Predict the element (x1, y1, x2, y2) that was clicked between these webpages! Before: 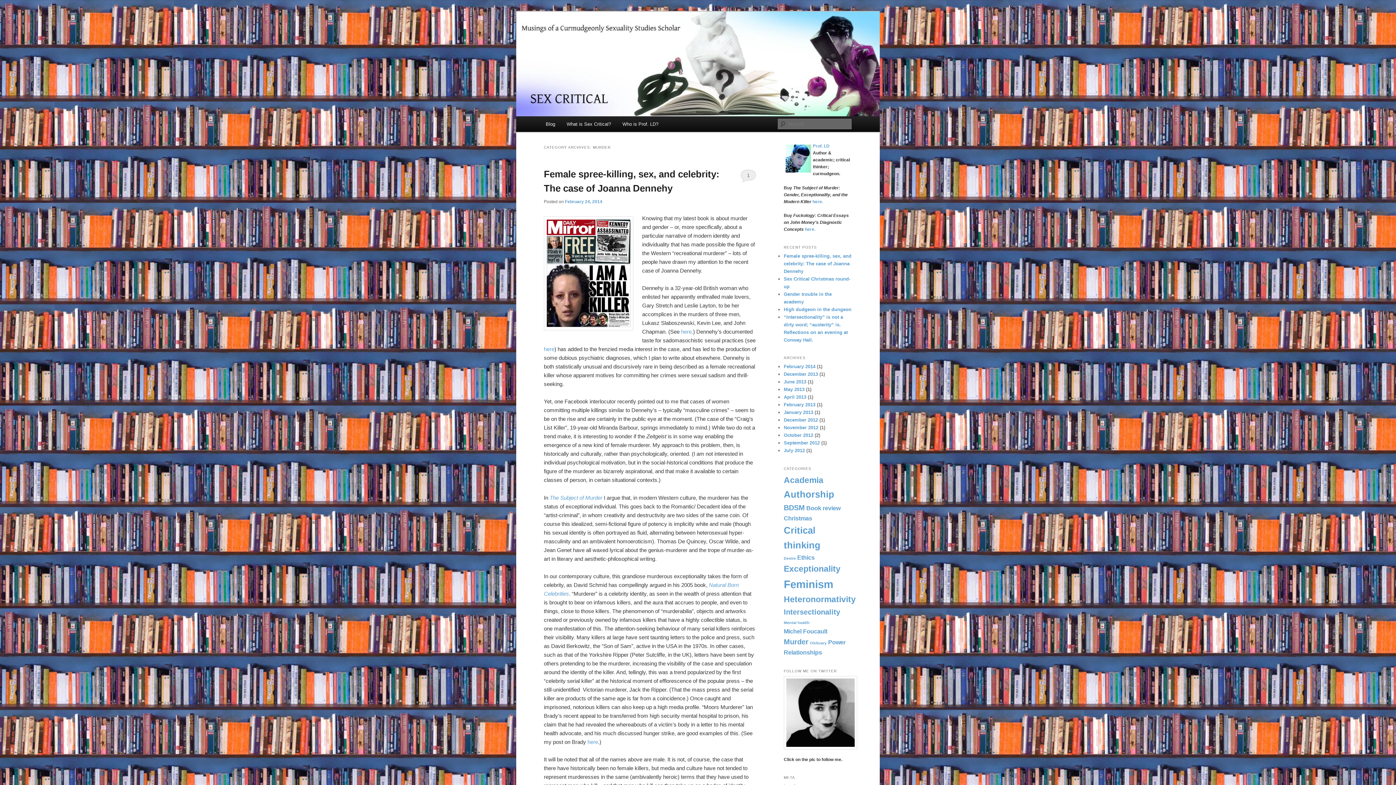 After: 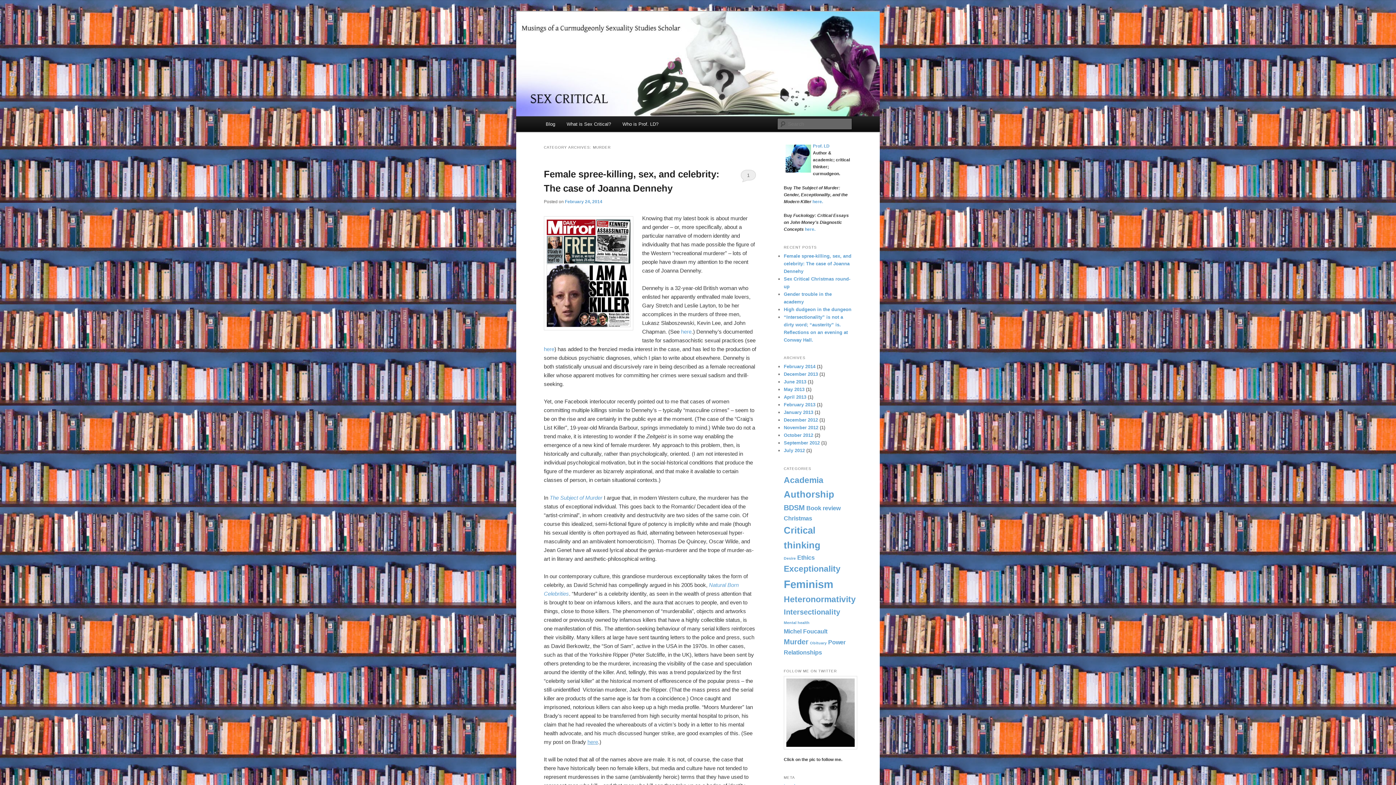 Action: bbox: (587, 739, 598, 745) label: here